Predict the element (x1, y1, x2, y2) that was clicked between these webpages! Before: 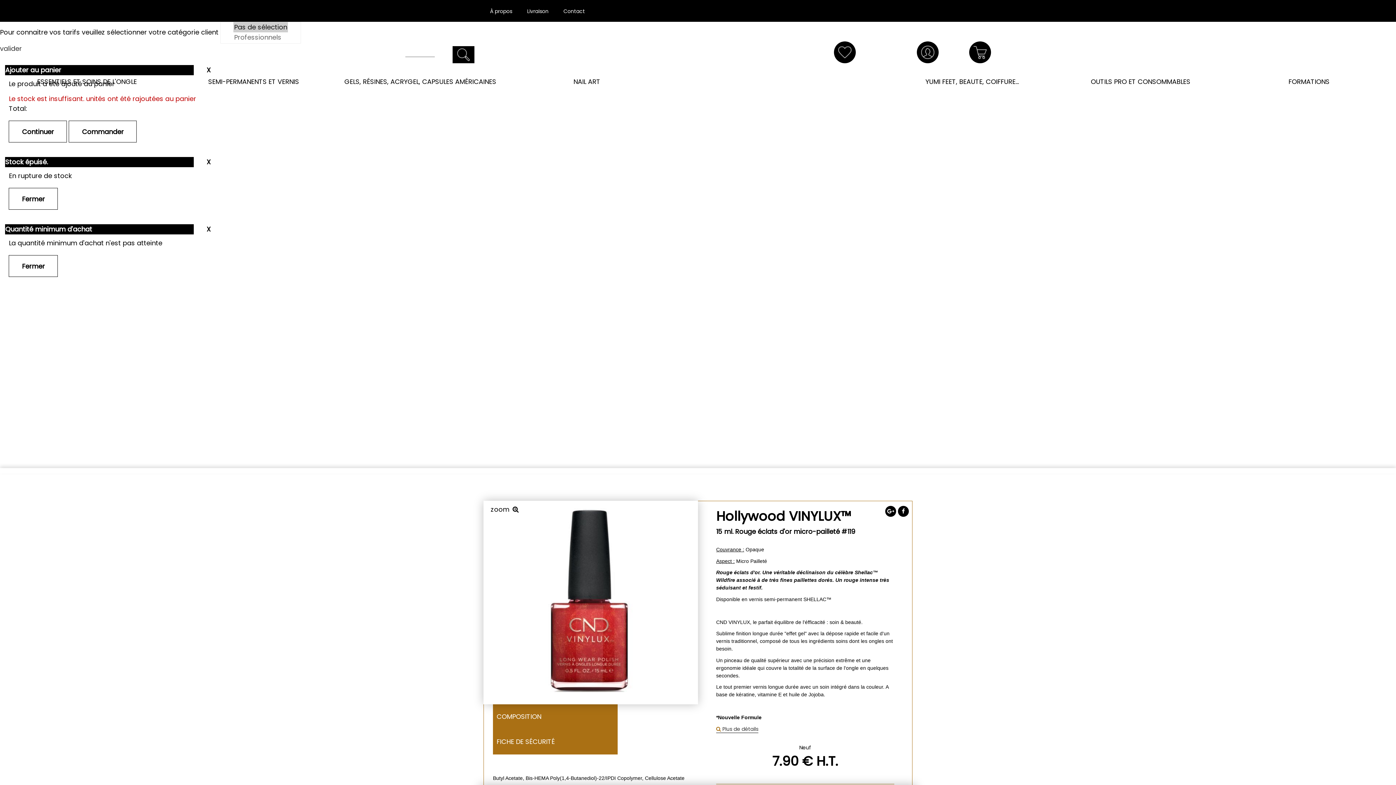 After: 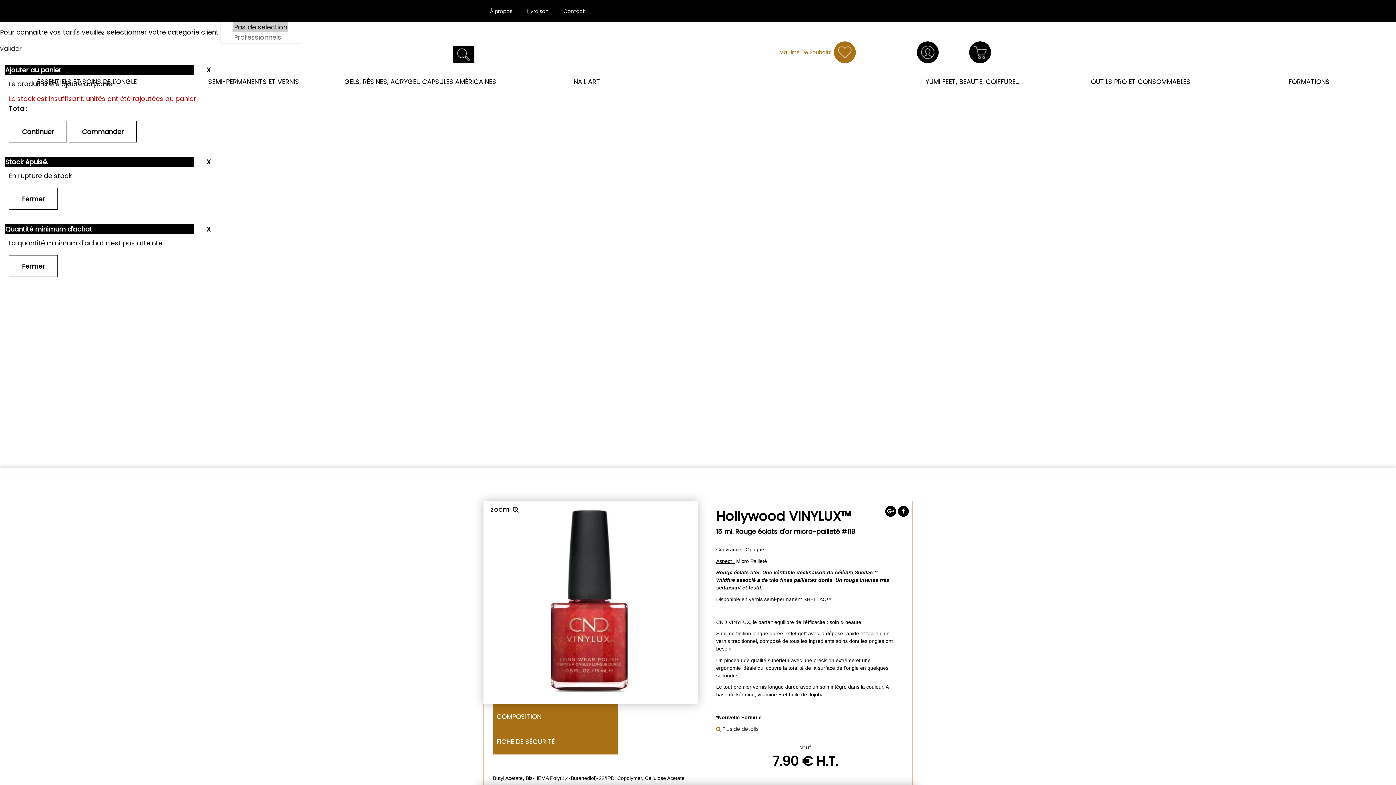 Action: bbox: (779, 41, 856, 63) label: Ma Liste De Souhaits